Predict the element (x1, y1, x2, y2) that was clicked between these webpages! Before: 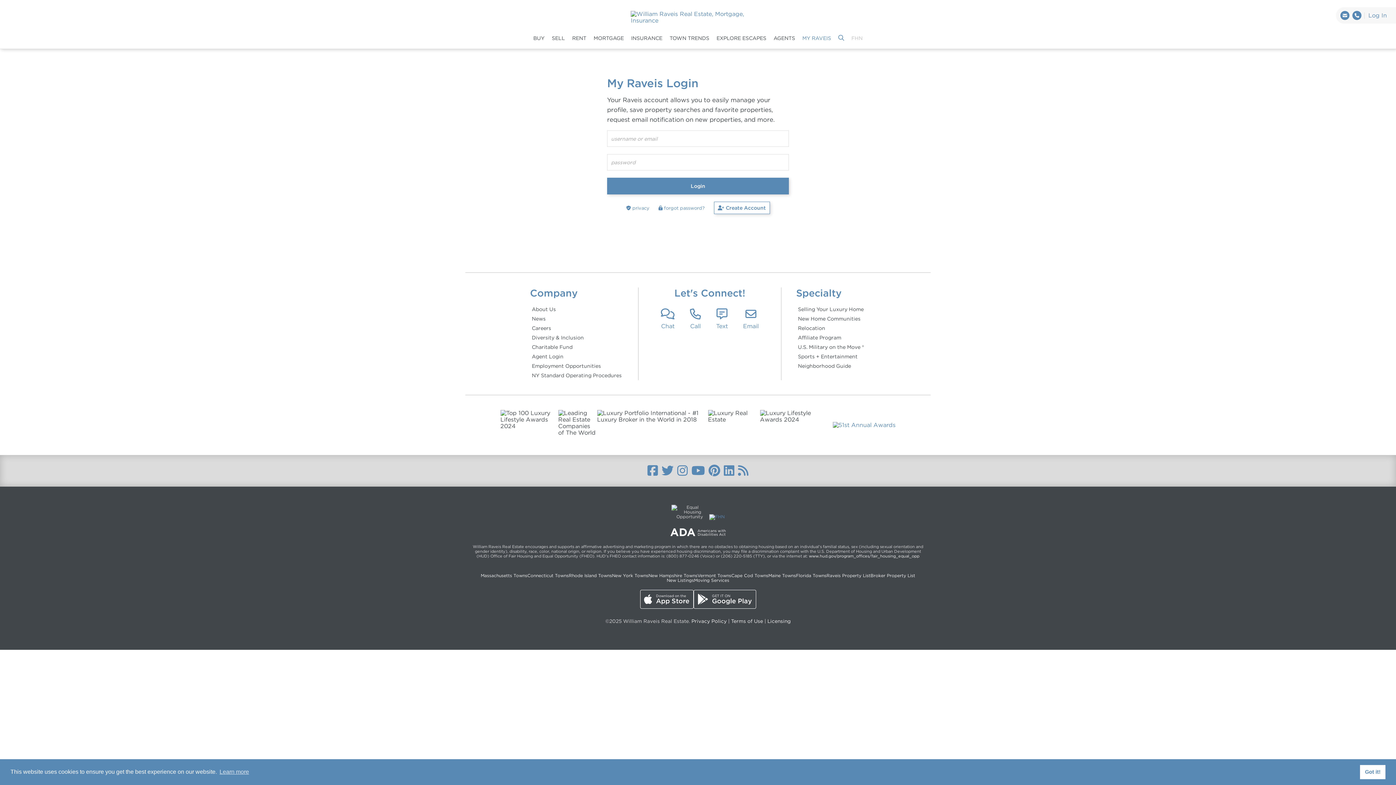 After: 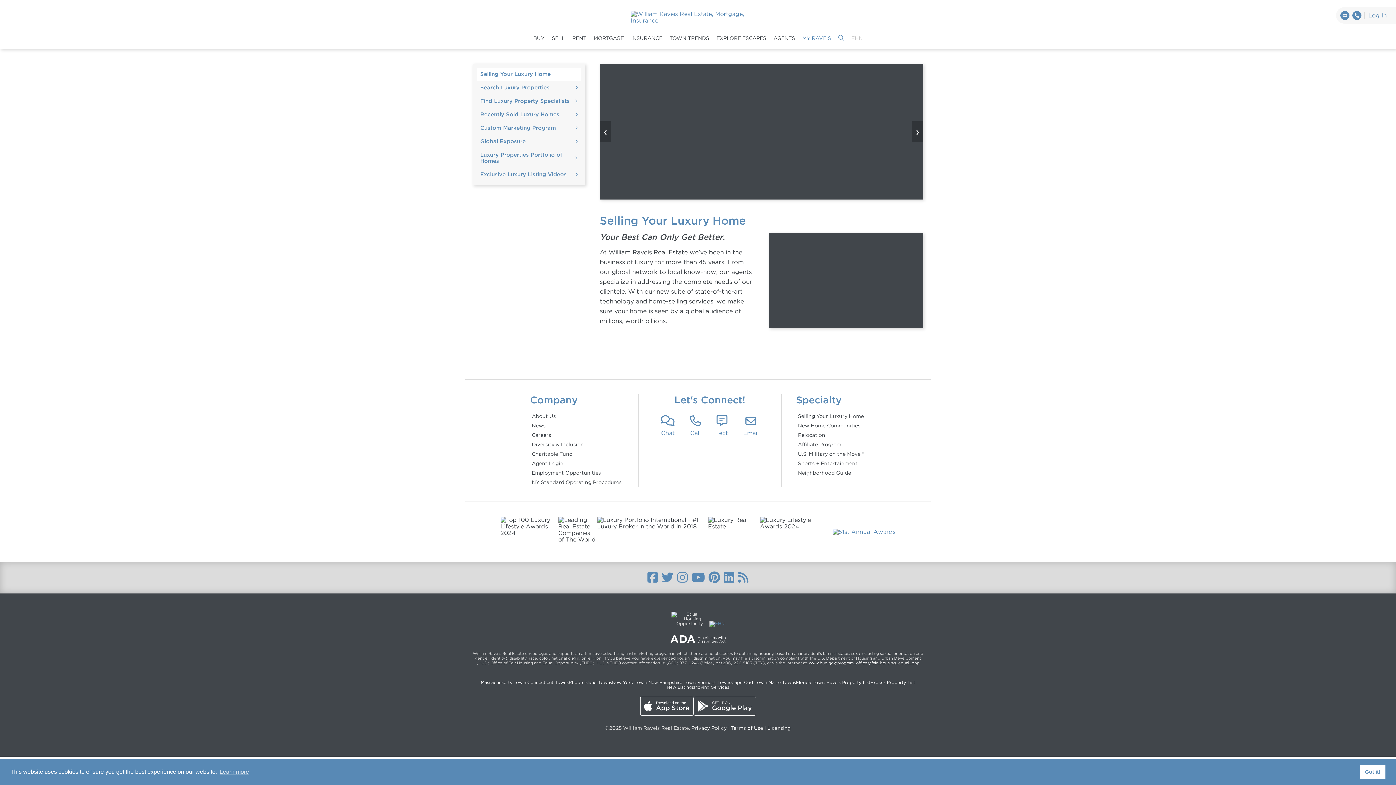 Action: bbox: (796, 304, 866, 314) label: Selling Your Luxury Home